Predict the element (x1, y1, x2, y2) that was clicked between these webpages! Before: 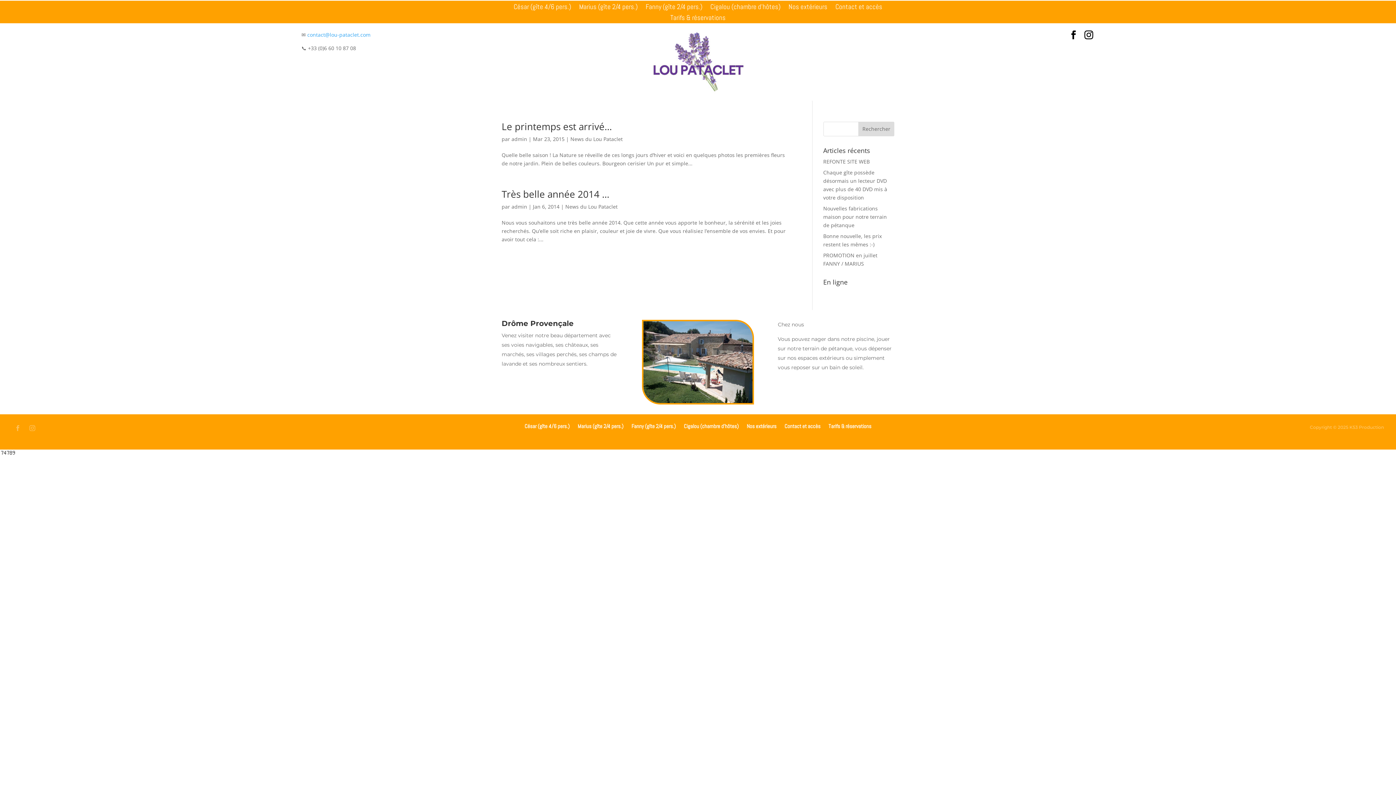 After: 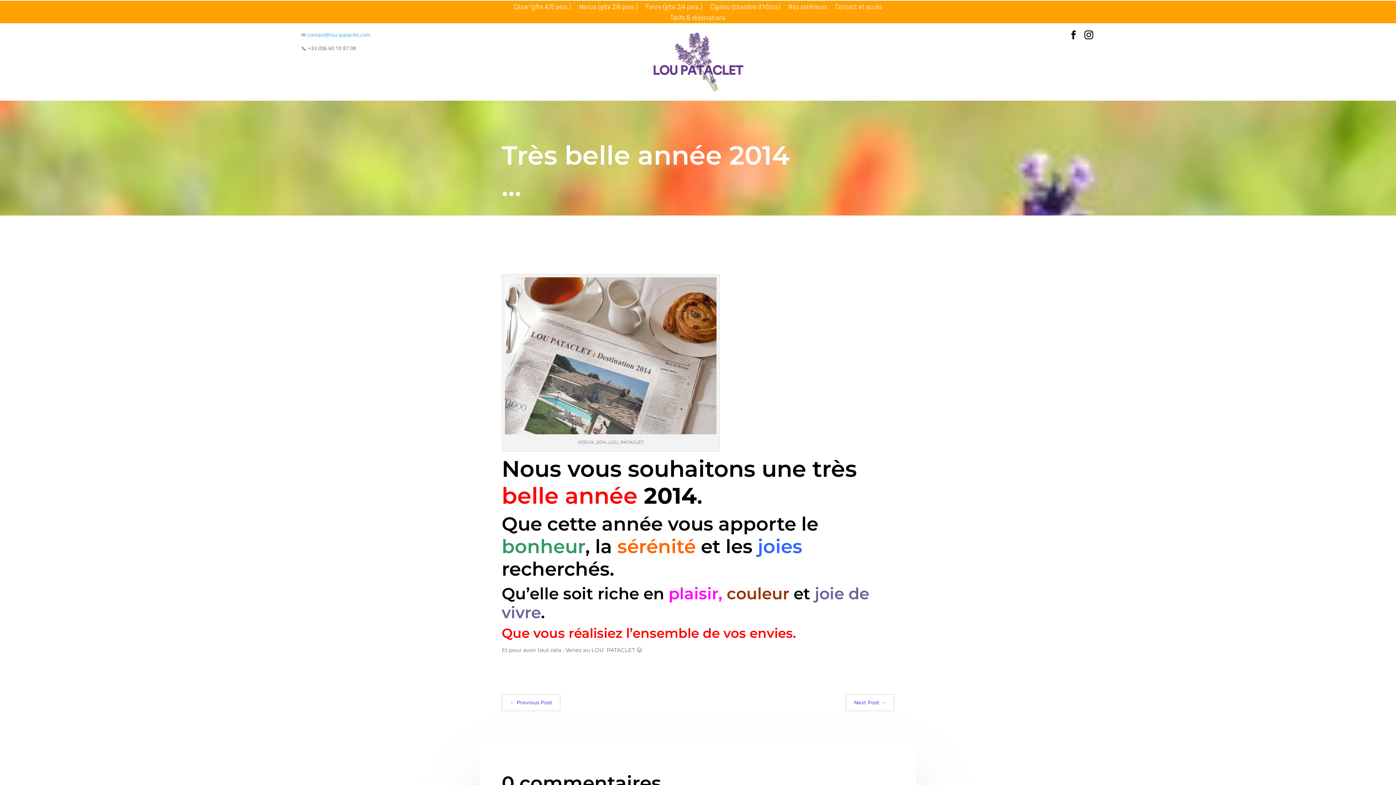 Action: label: Très belle année 2014 … bbox: (501, 187, 609, 200)